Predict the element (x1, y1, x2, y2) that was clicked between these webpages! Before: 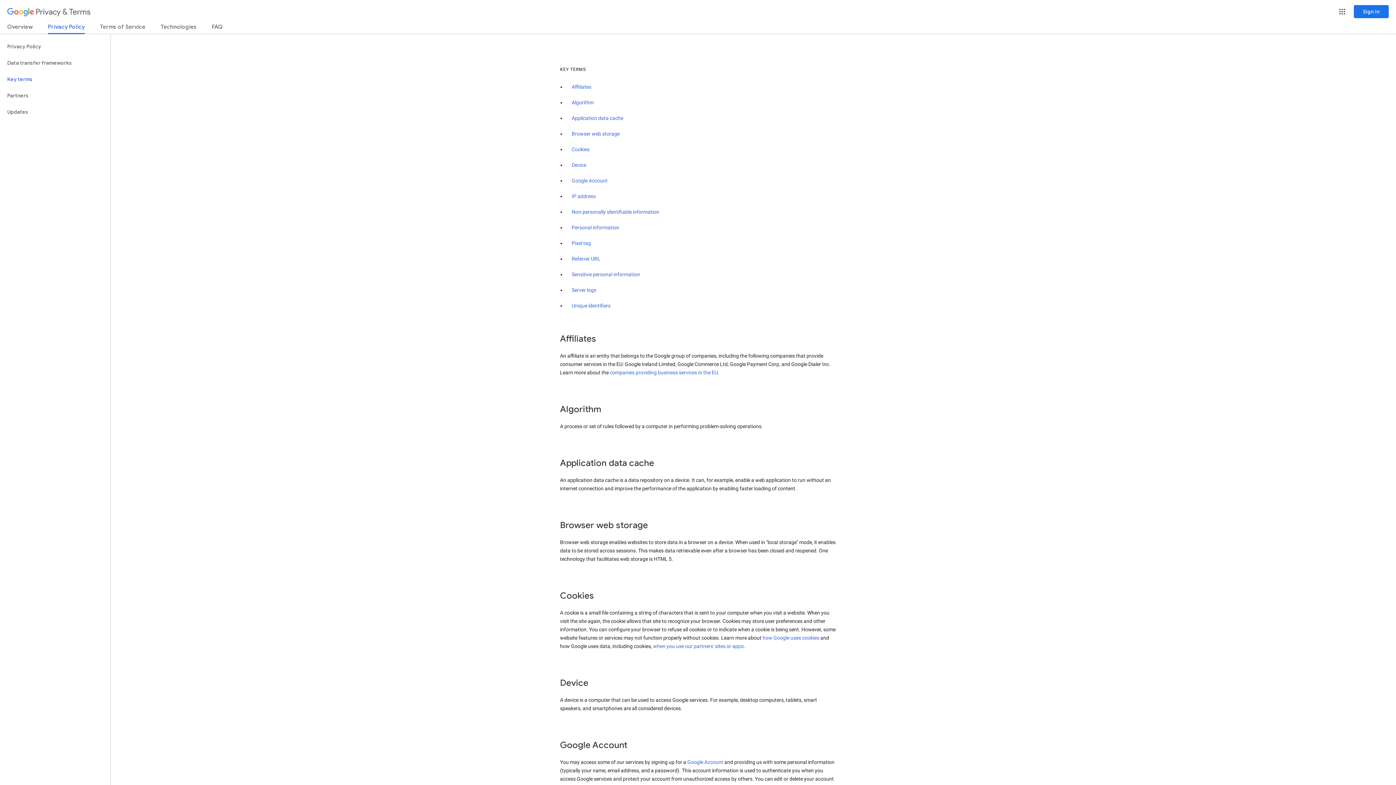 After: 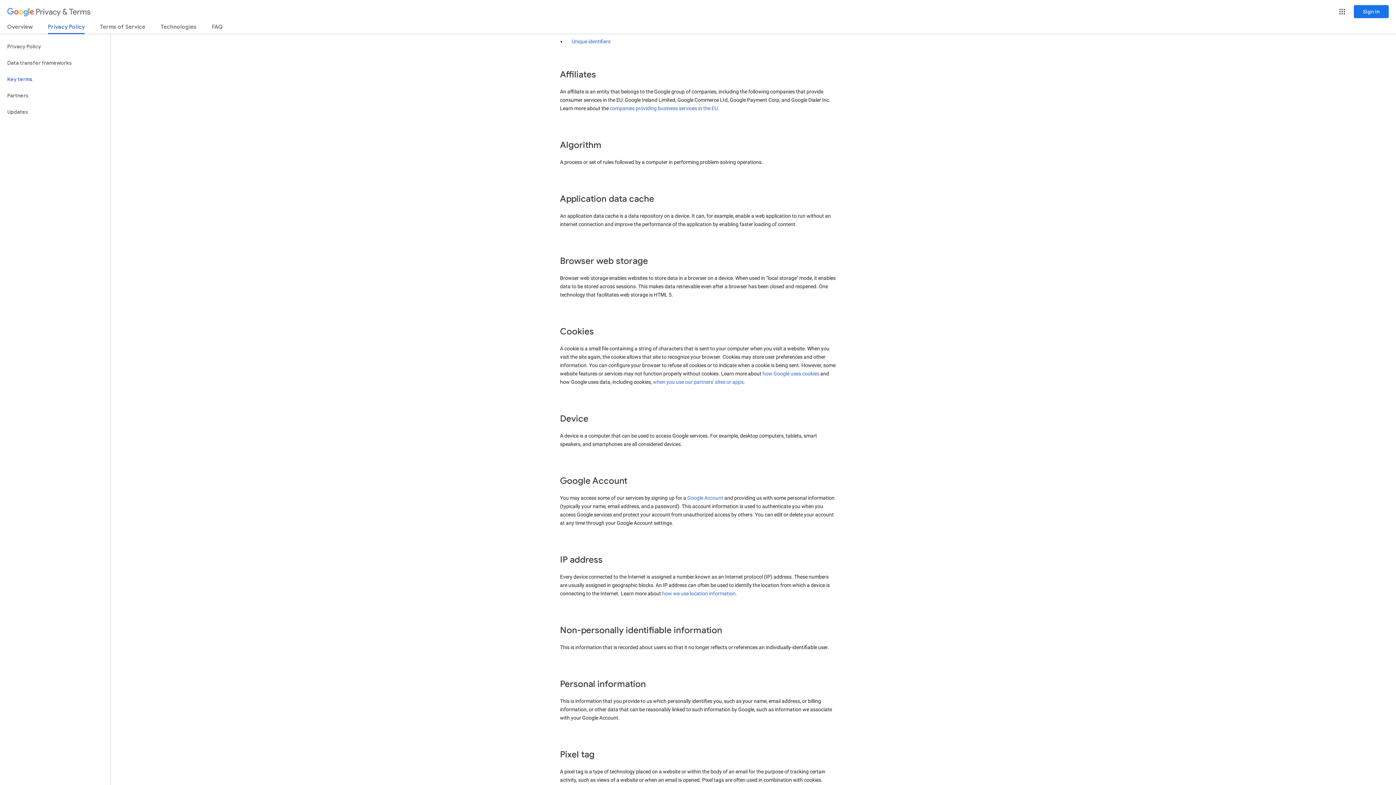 Action: label: Affiliates bbox: (571, 84, 591, 89)